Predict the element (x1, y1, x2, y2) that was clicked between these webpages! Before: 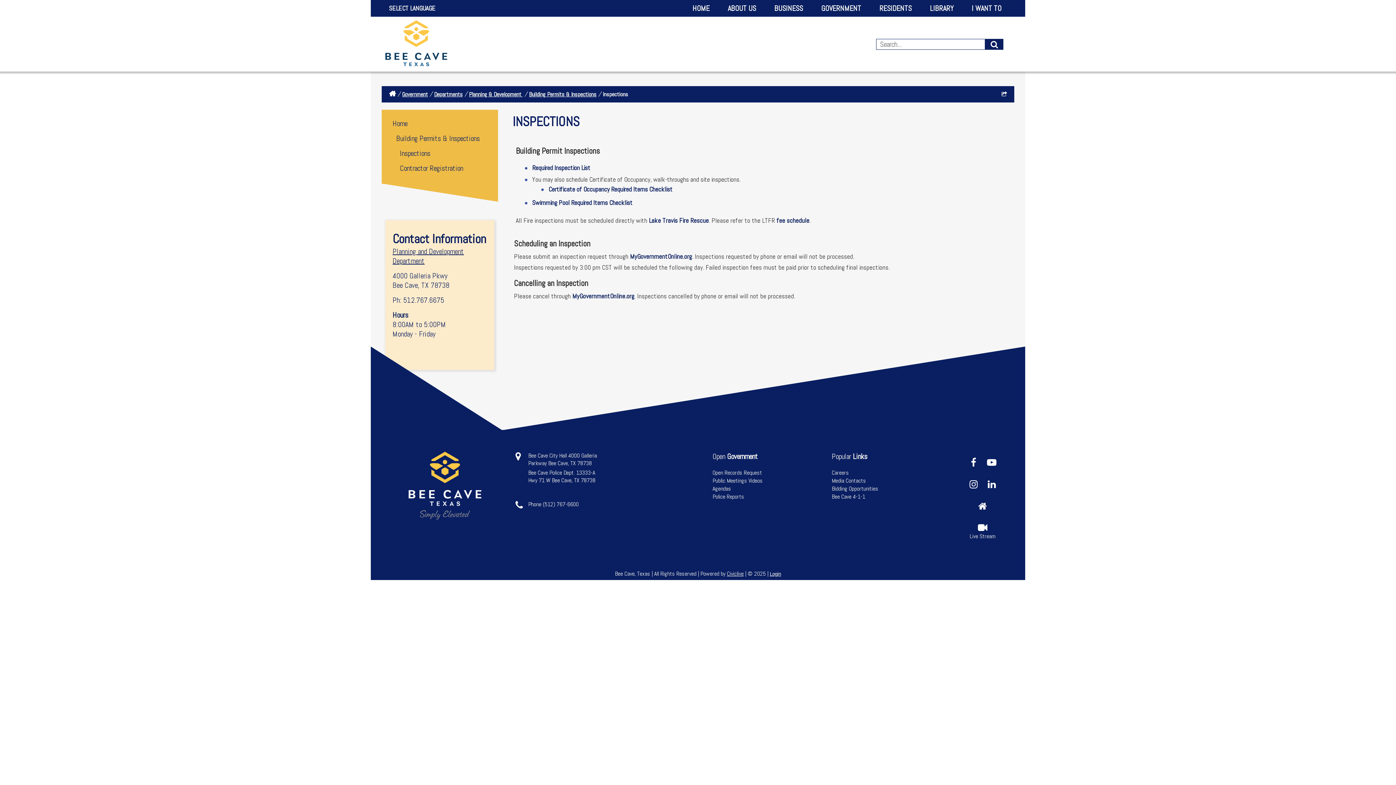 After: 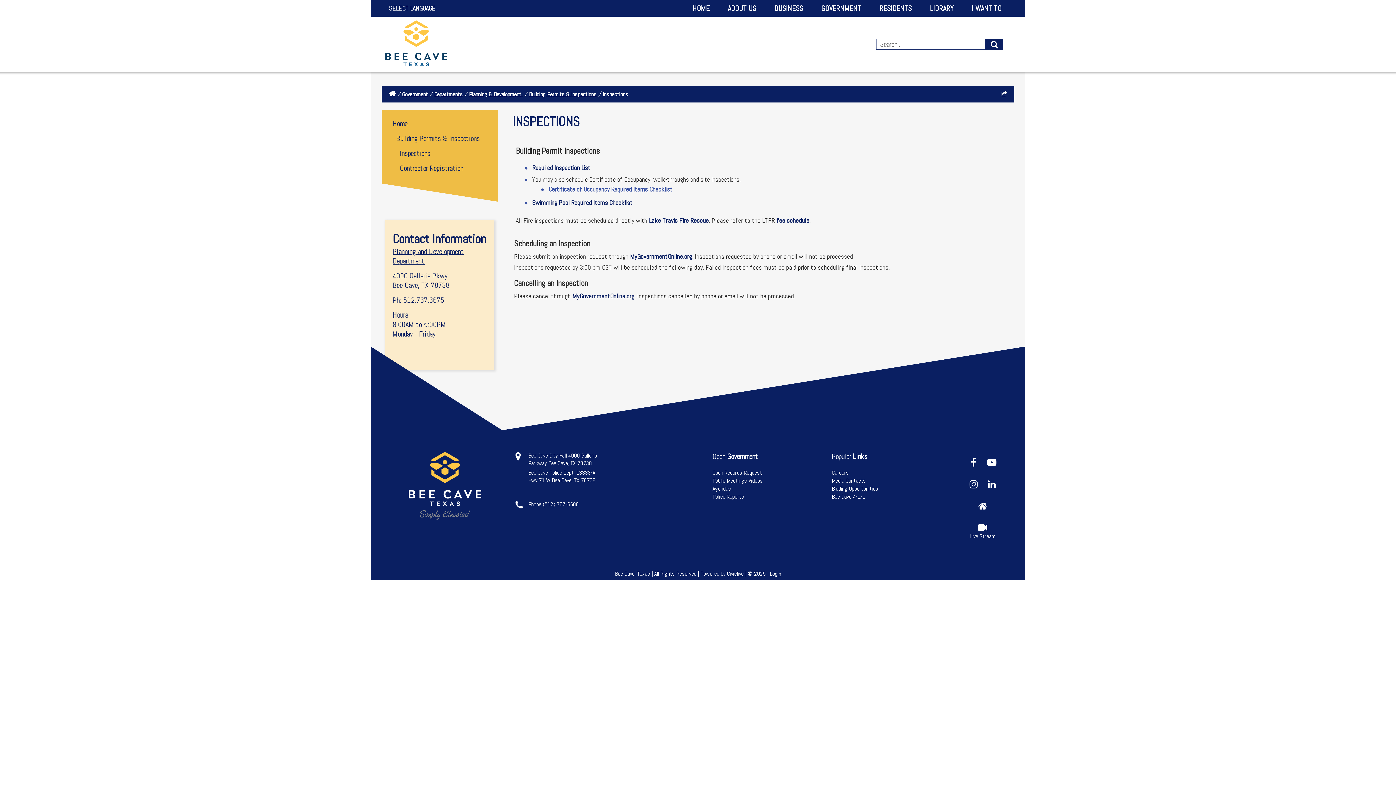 Action: label: Certificate of Occupancy Required Items Checklist bbox: (548, 185, 672, 193)